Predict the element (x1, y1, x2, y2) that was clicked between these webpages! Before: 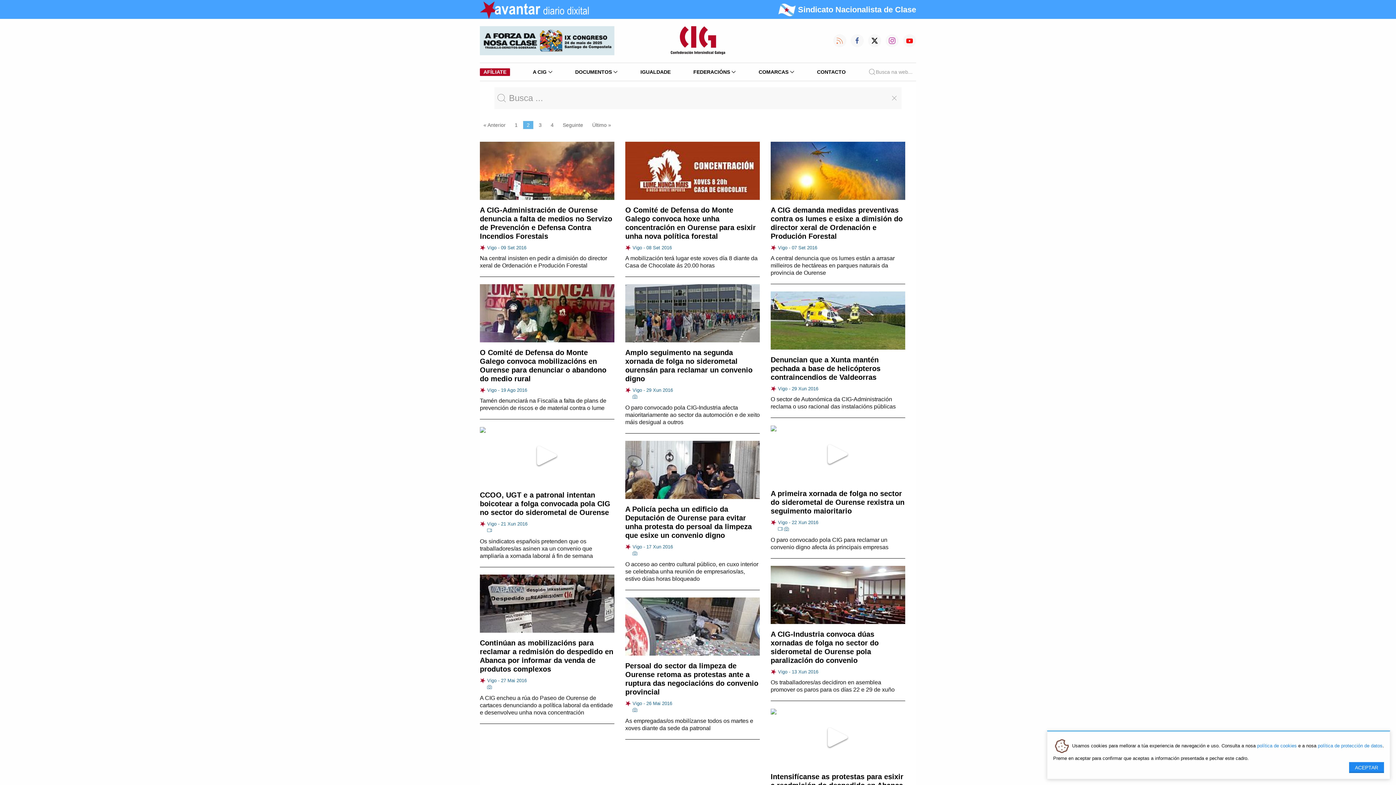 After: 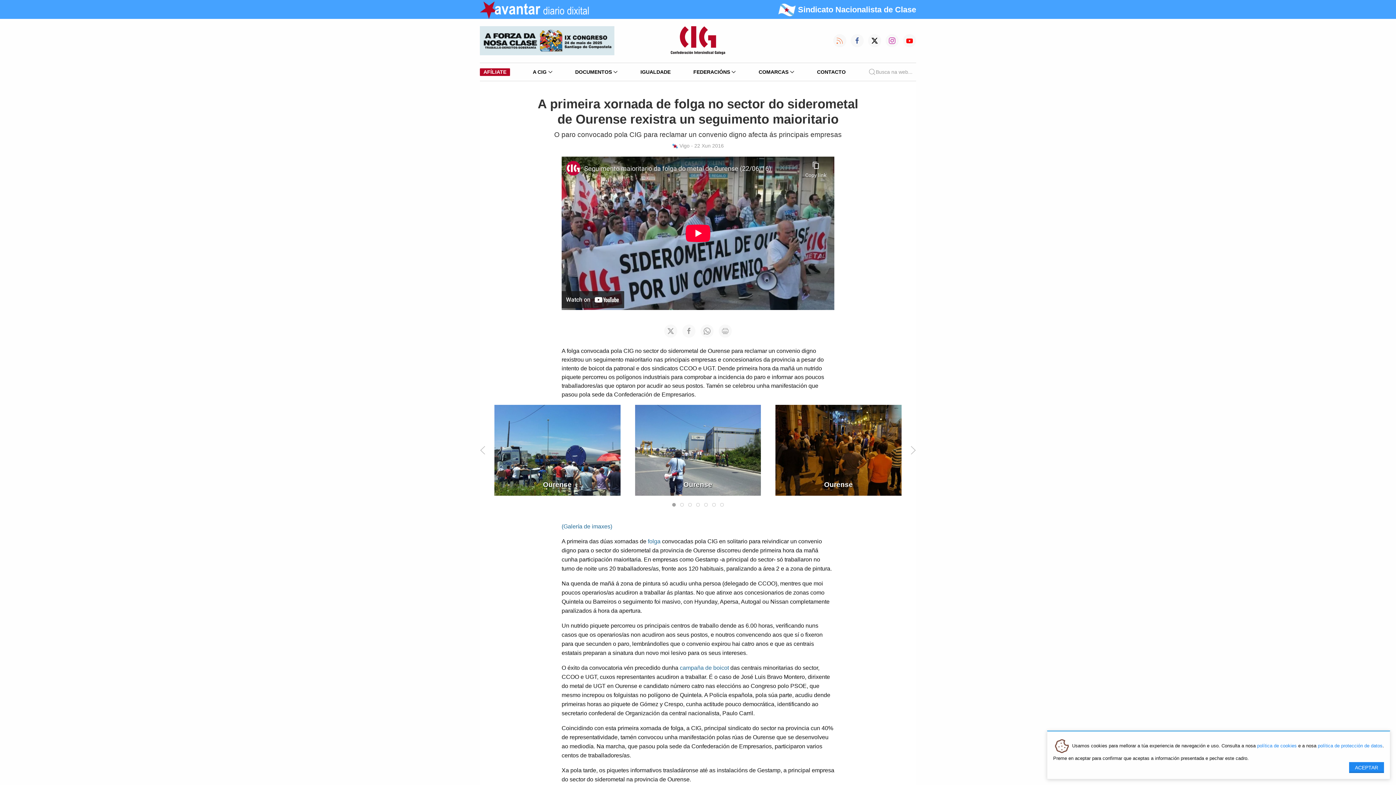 Action: label: A primeira xornada de folga no sector do siderometal de Ourense rexistra un seguimento maioritario bbox: (770, 489, 904, 515)